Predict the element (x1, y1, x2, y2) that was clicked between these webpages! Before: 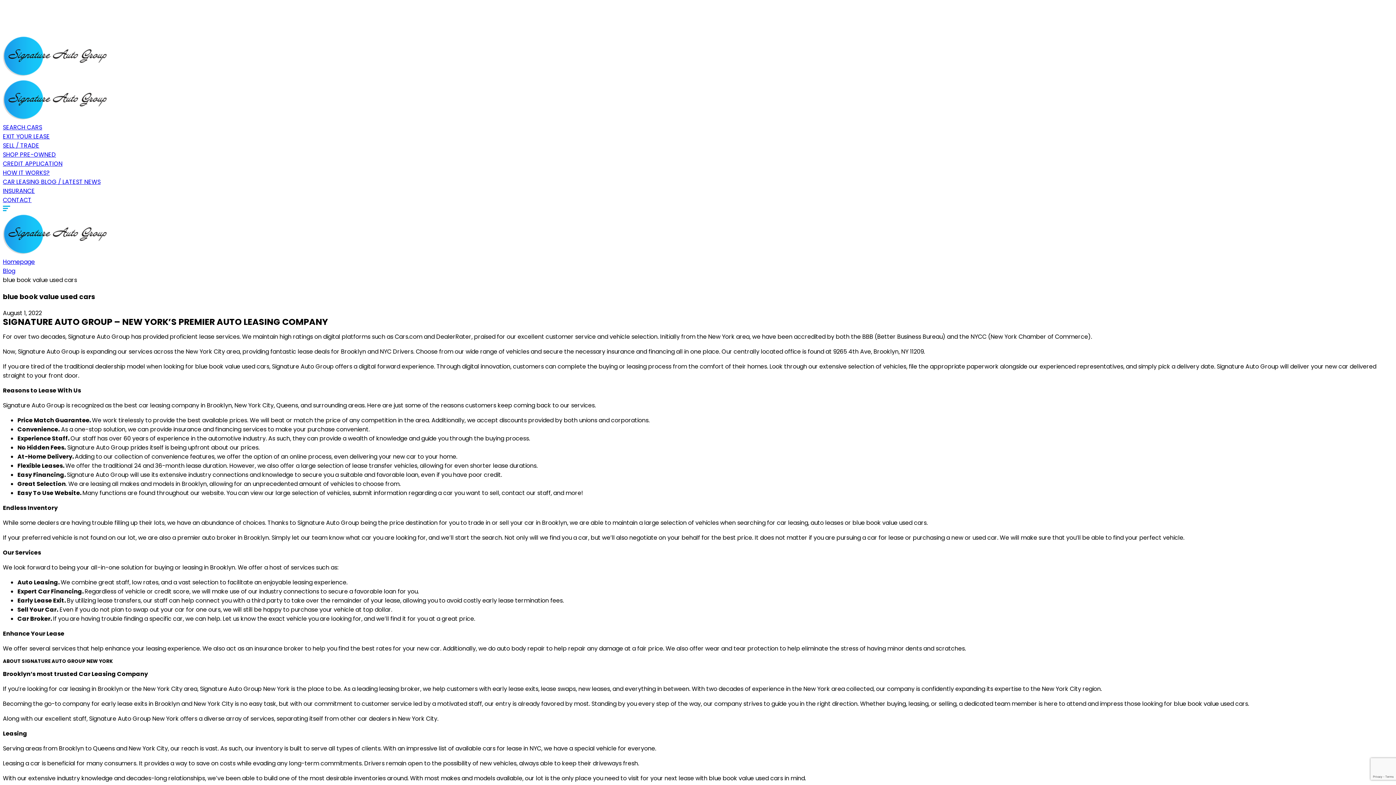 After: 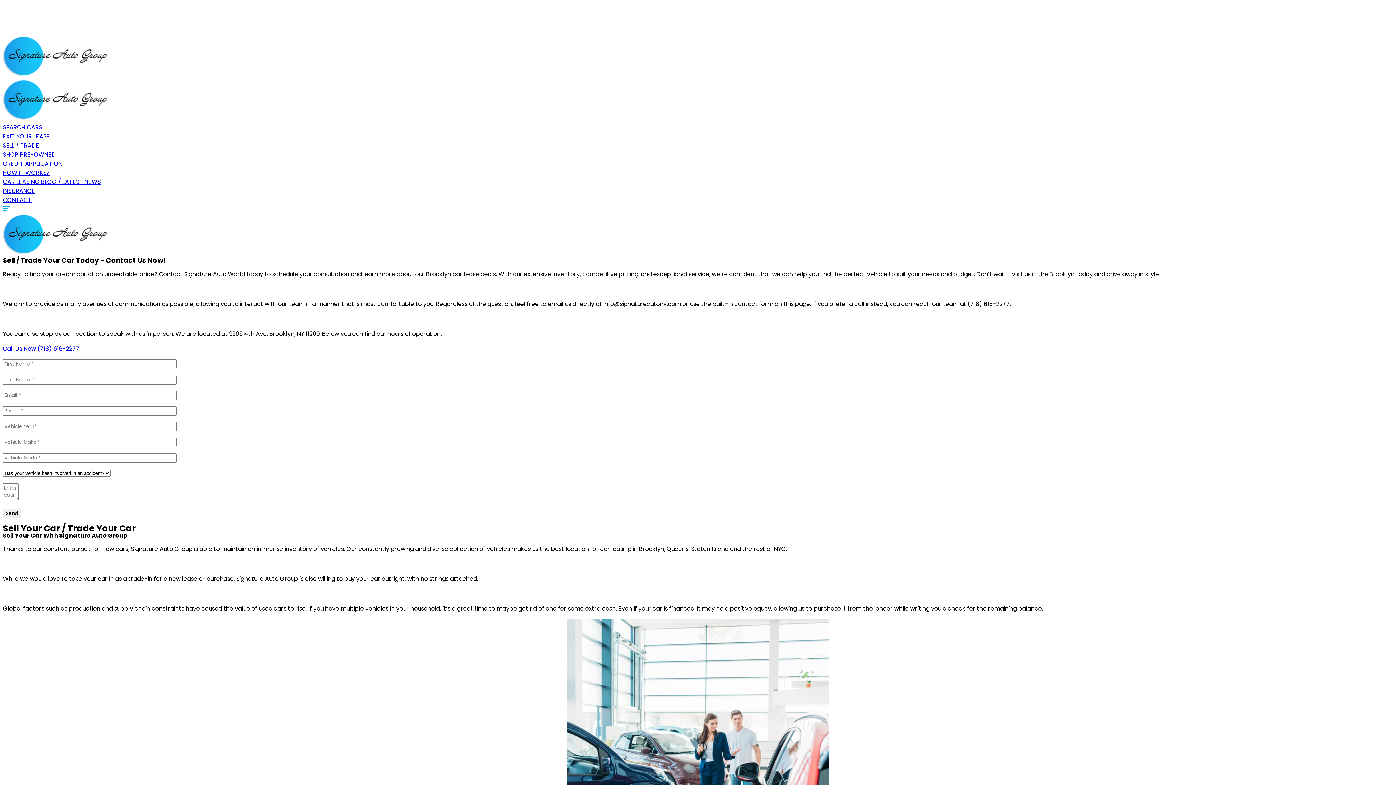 Action: label: SELL / TRADE bbox: (2, 141, 39, 149)